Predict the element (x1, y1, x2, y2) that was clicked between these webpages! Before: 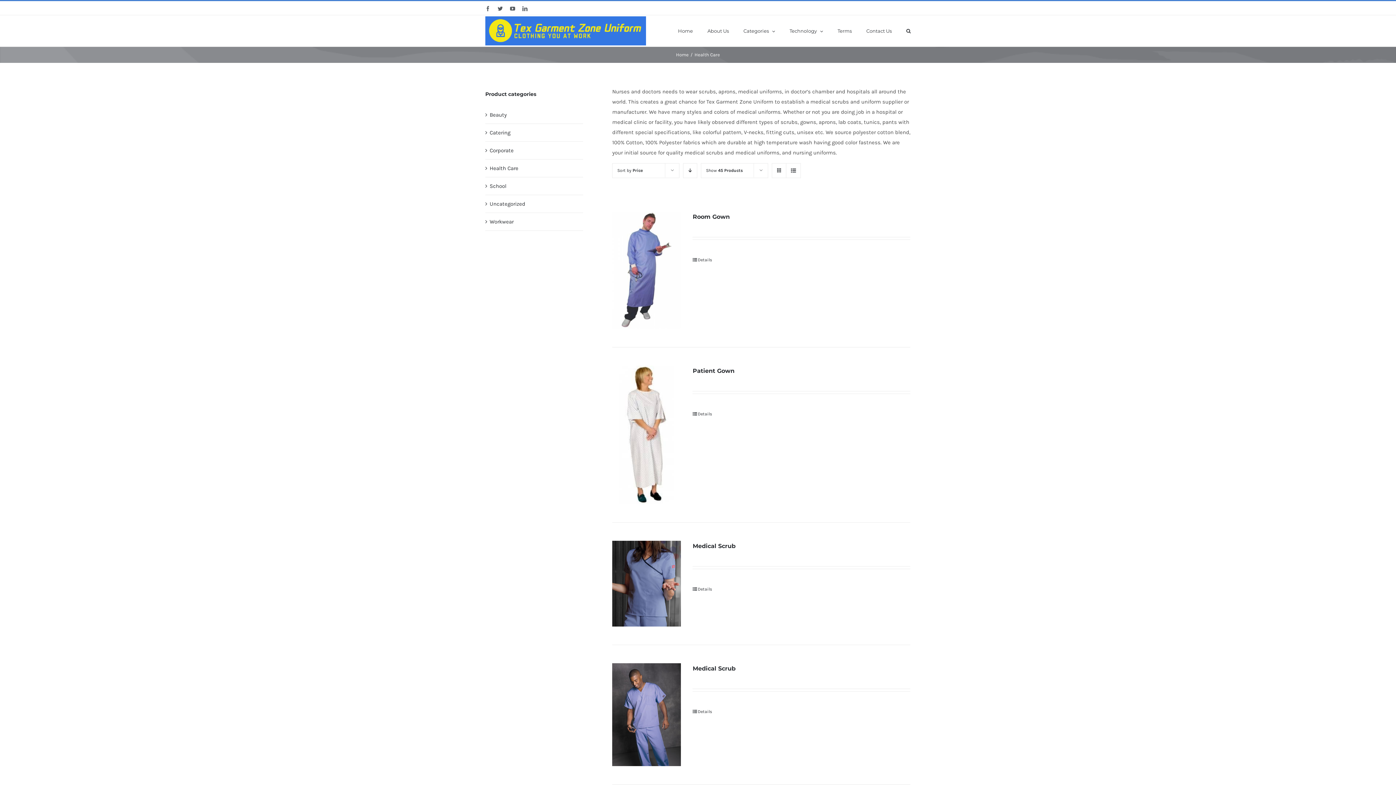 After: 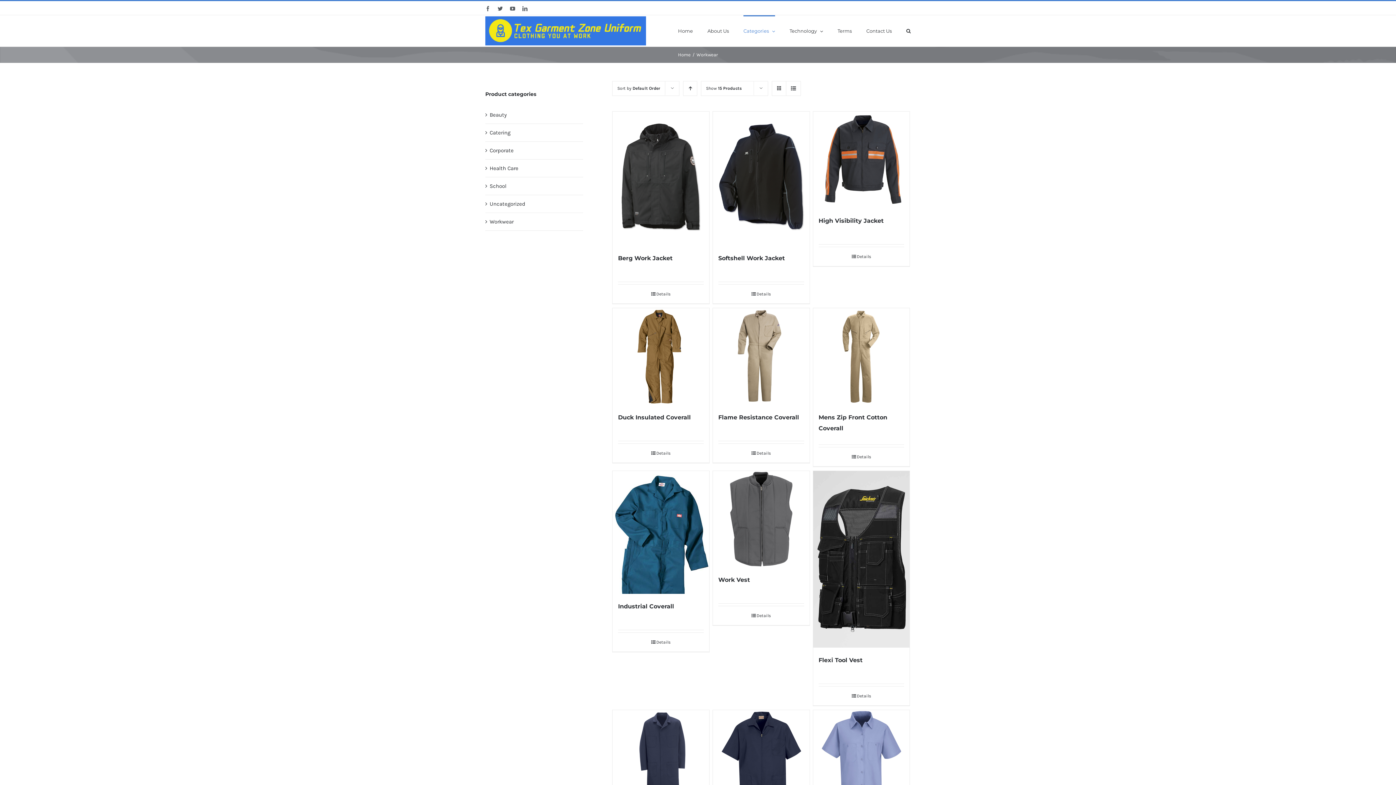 Action: label: Workwear bbox: (489, 216, 513, 226)